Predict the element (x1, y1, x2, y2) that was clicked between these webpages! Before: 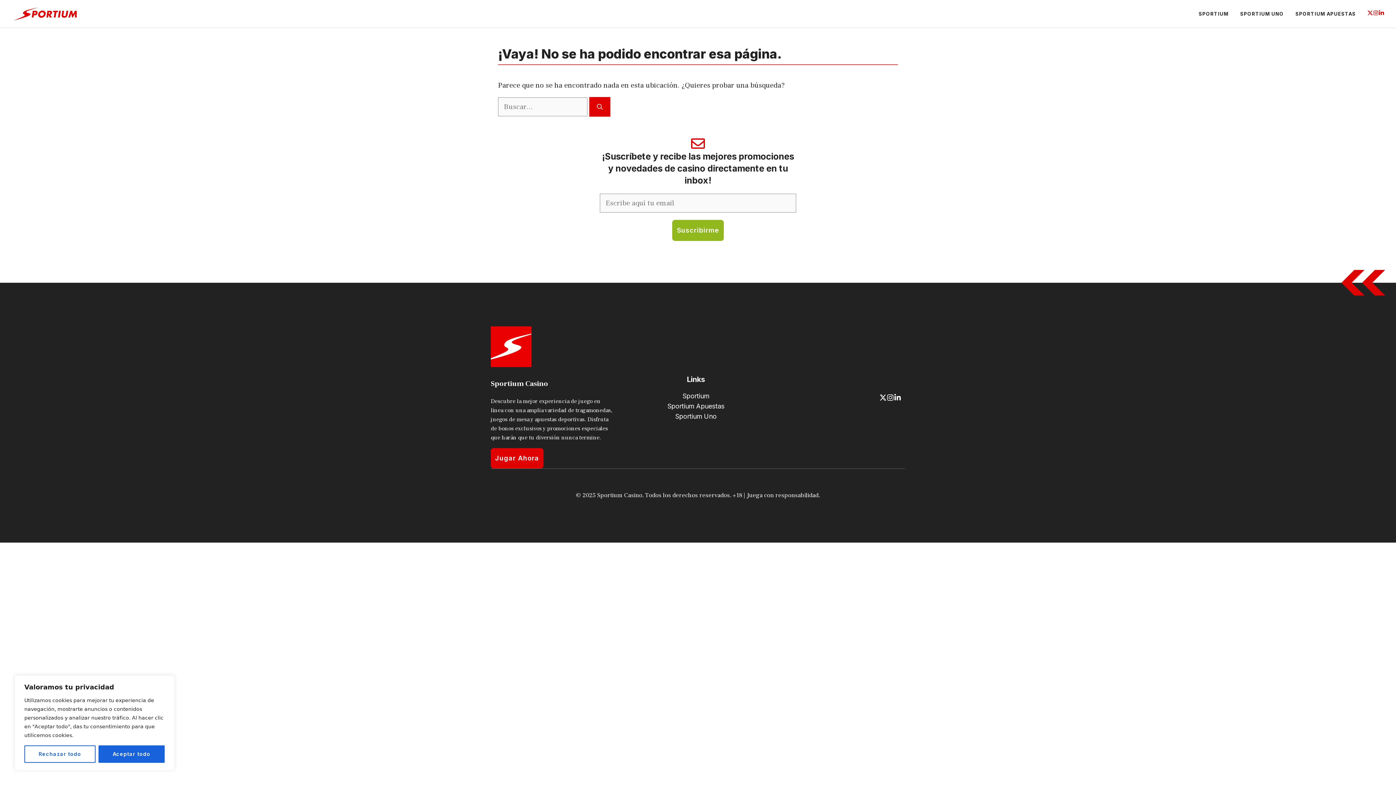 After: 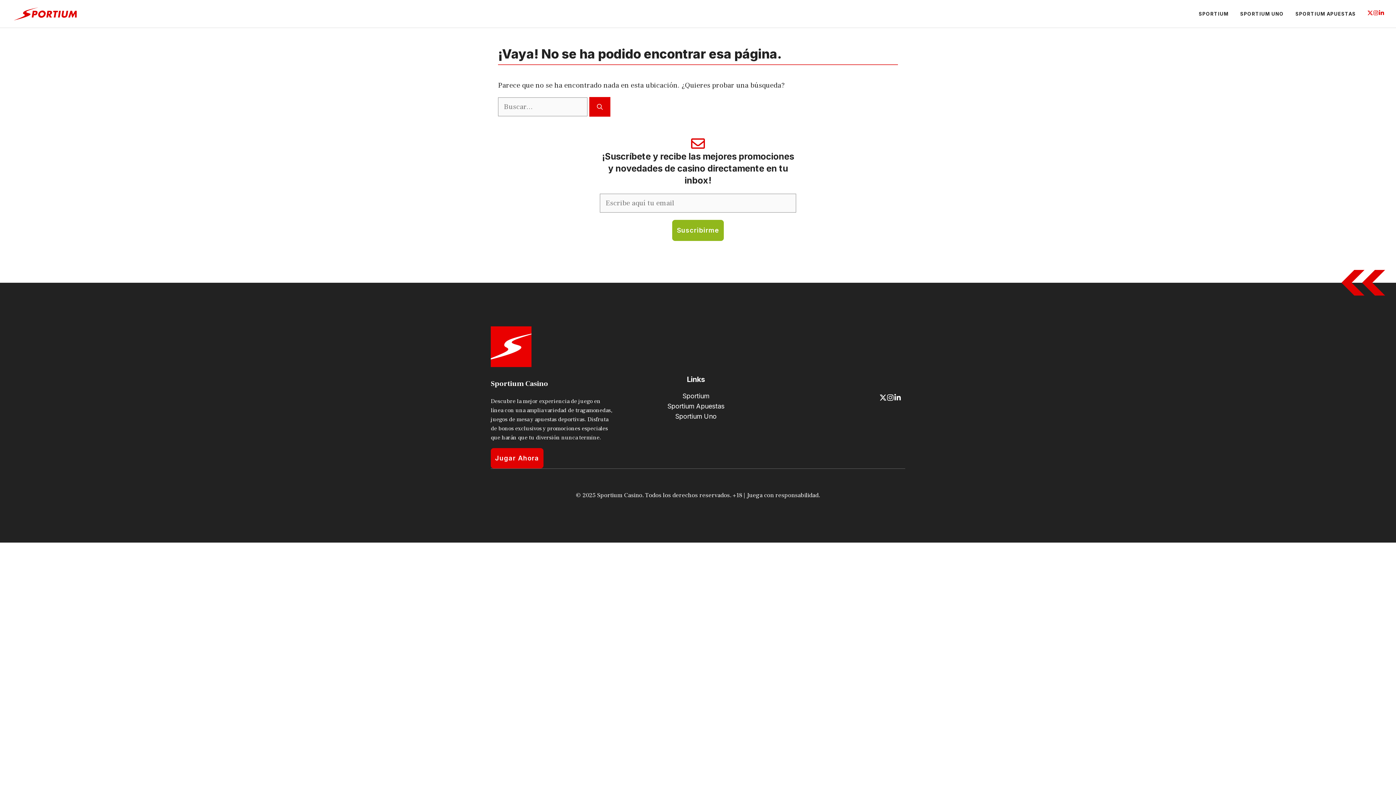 Action: bbox: (98, 745, 164, 763) label: Aceptar todo